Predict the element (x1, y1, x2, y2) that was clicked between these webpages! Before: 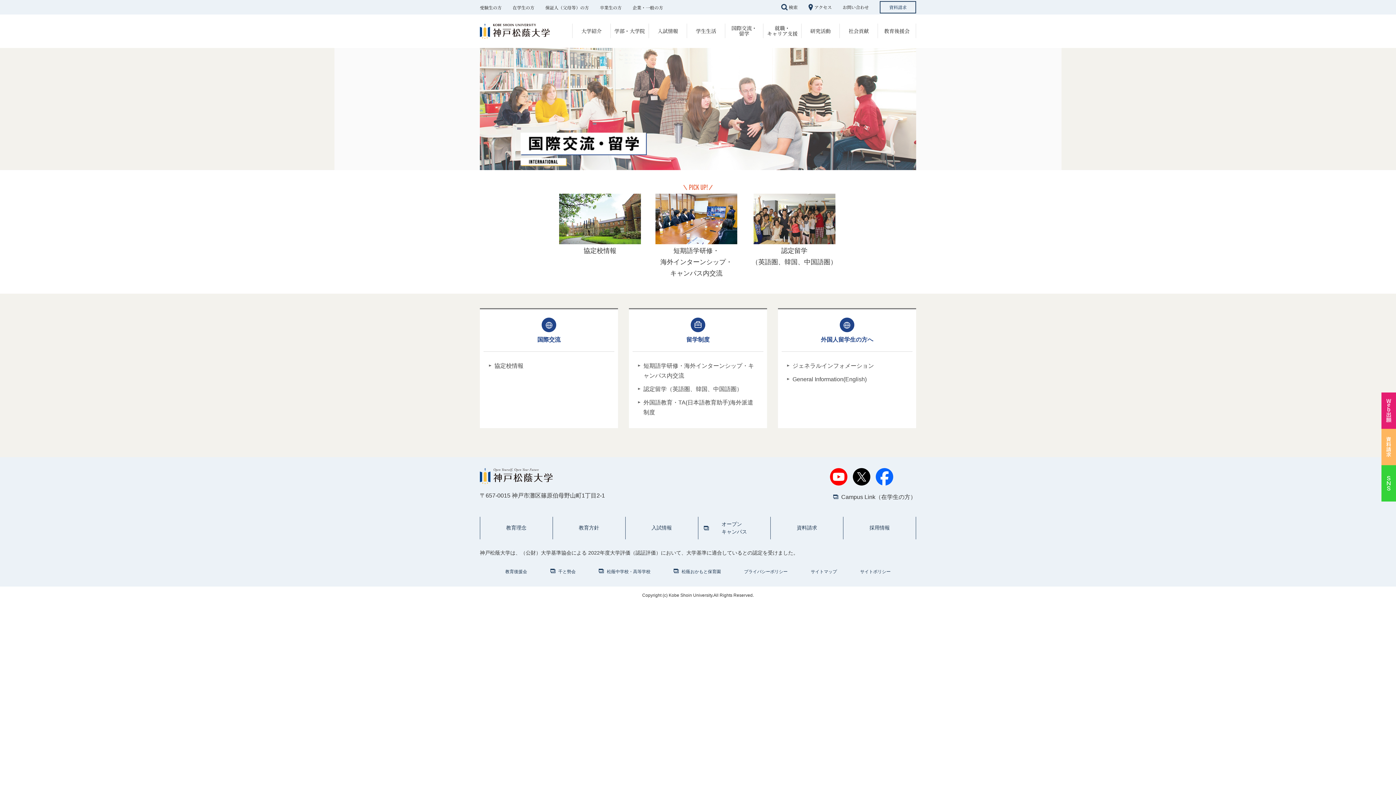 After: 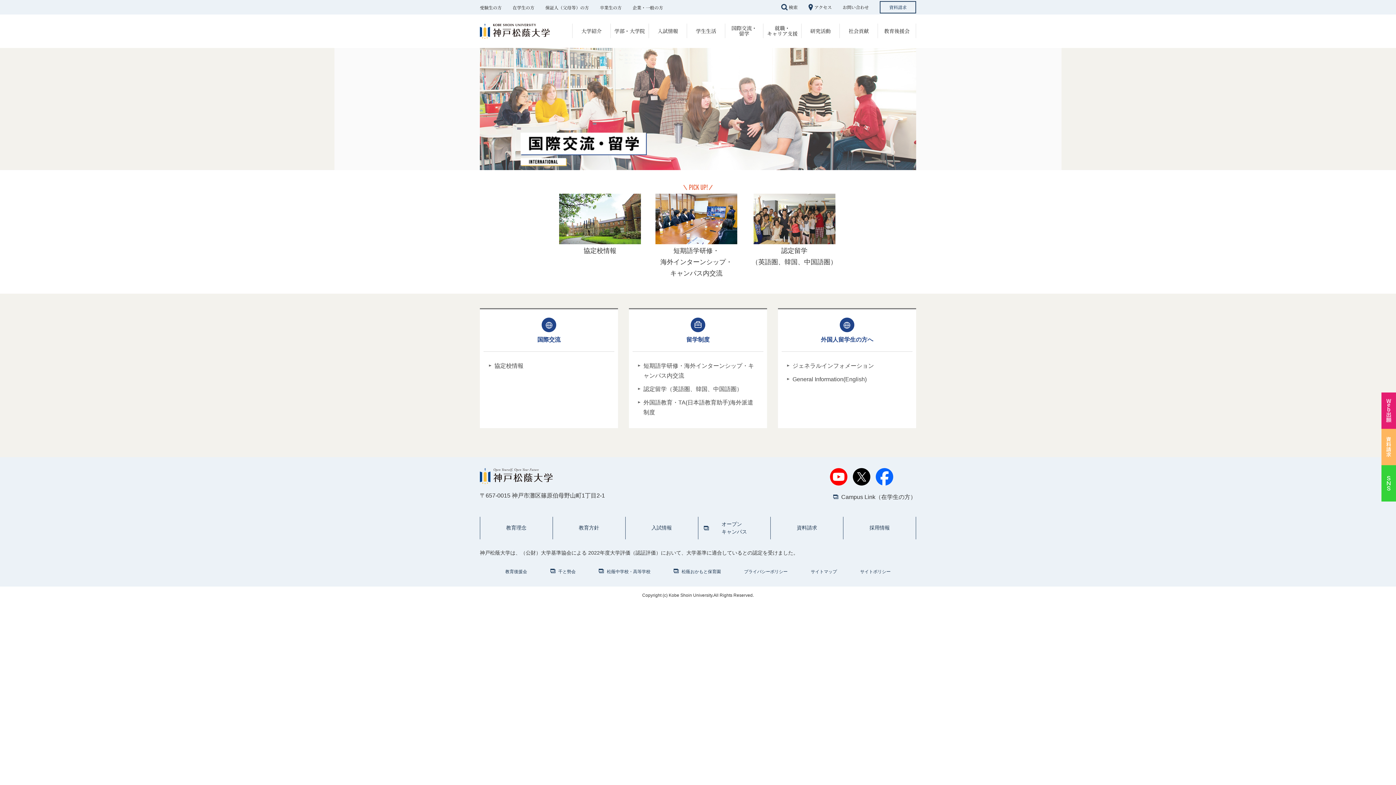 Action: label: 国際交流・
留学 bbox: (725, 23, 763, 38)